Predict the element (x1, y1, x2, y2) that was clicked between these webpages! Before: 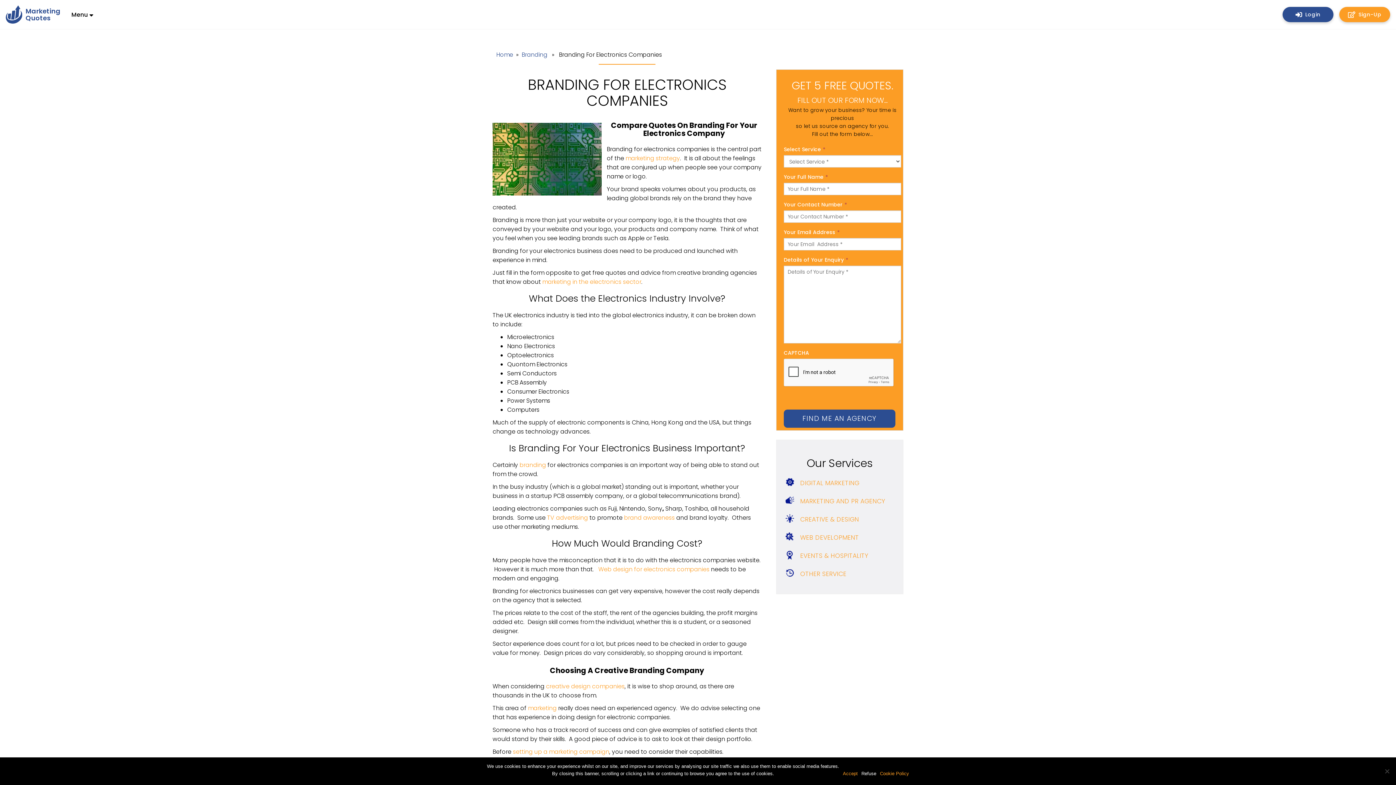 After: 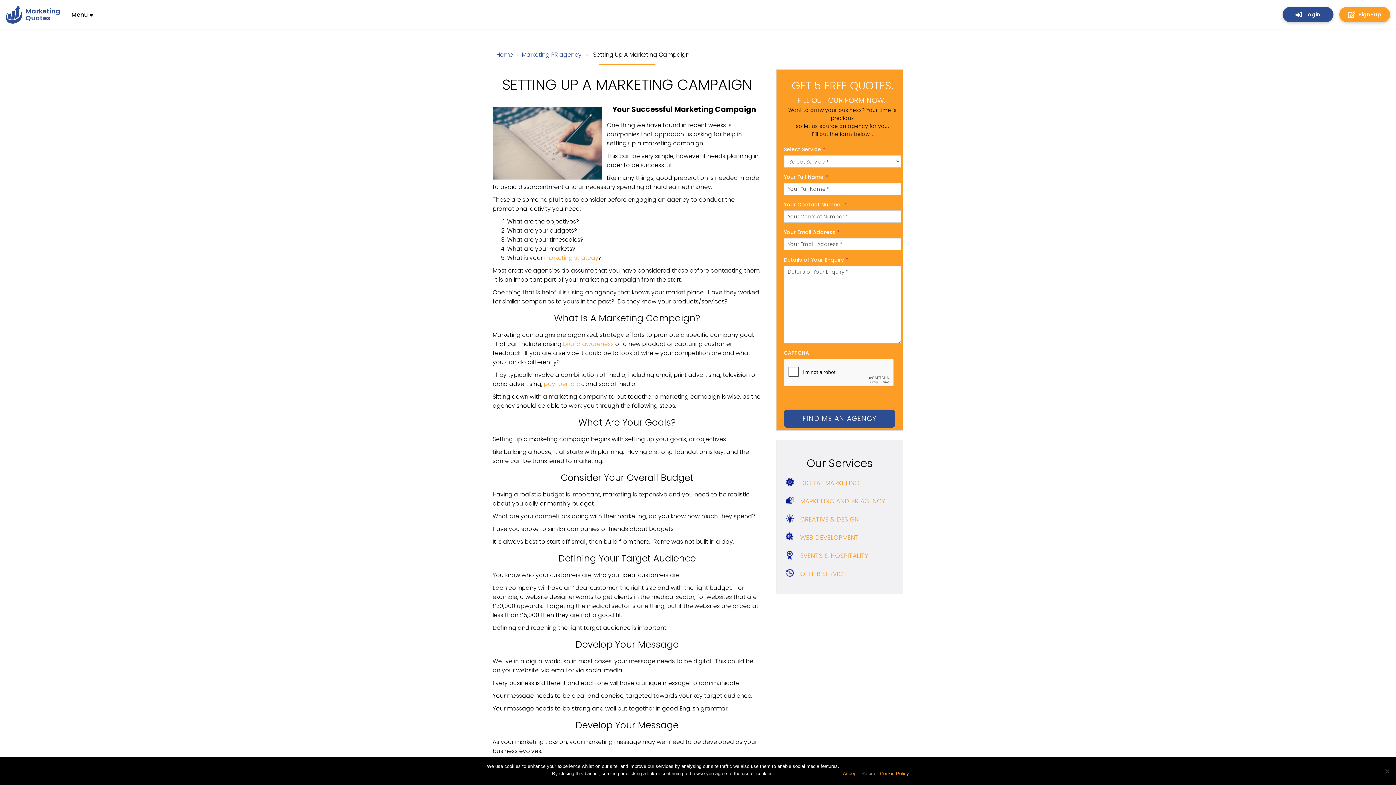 Action: bbox: (512, 748, 609, 756) label: setting up a marketing campaign